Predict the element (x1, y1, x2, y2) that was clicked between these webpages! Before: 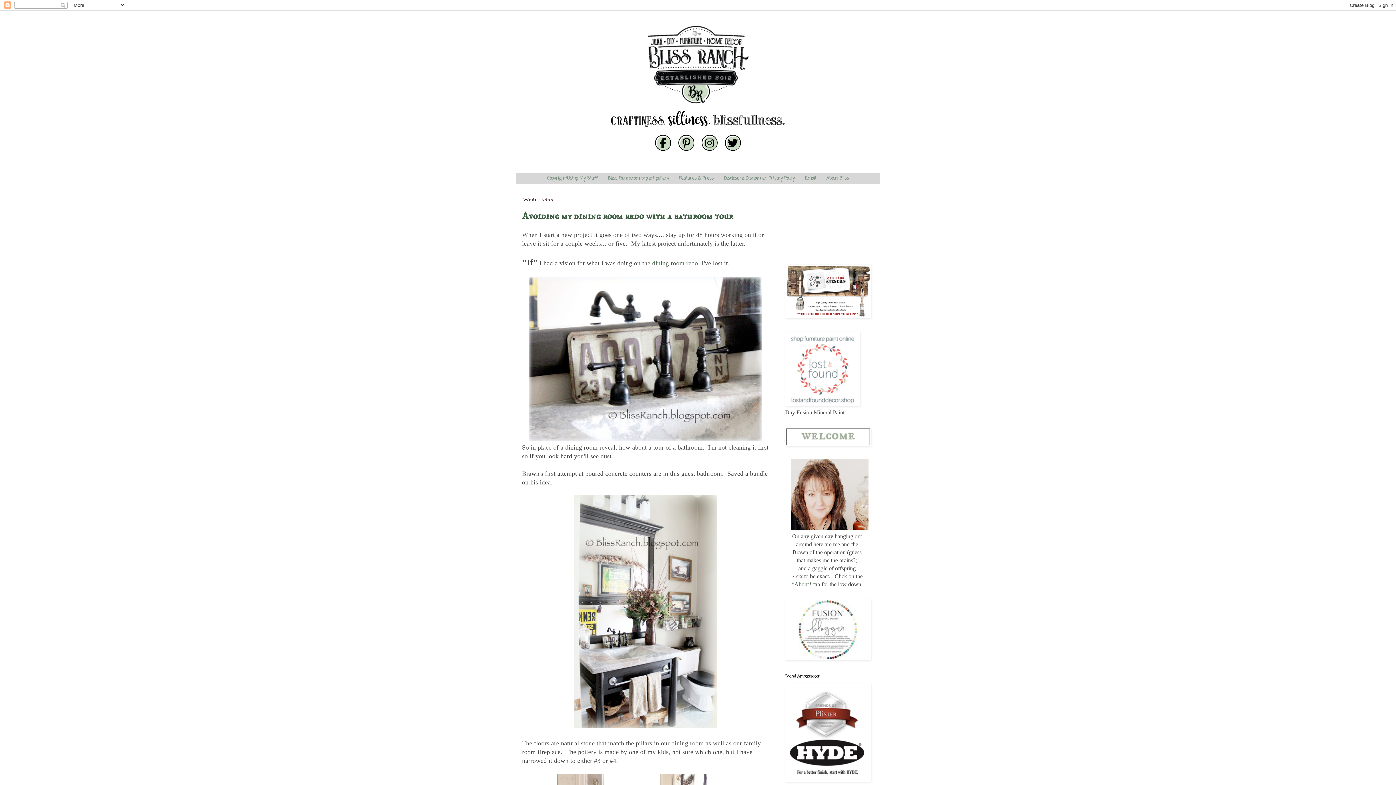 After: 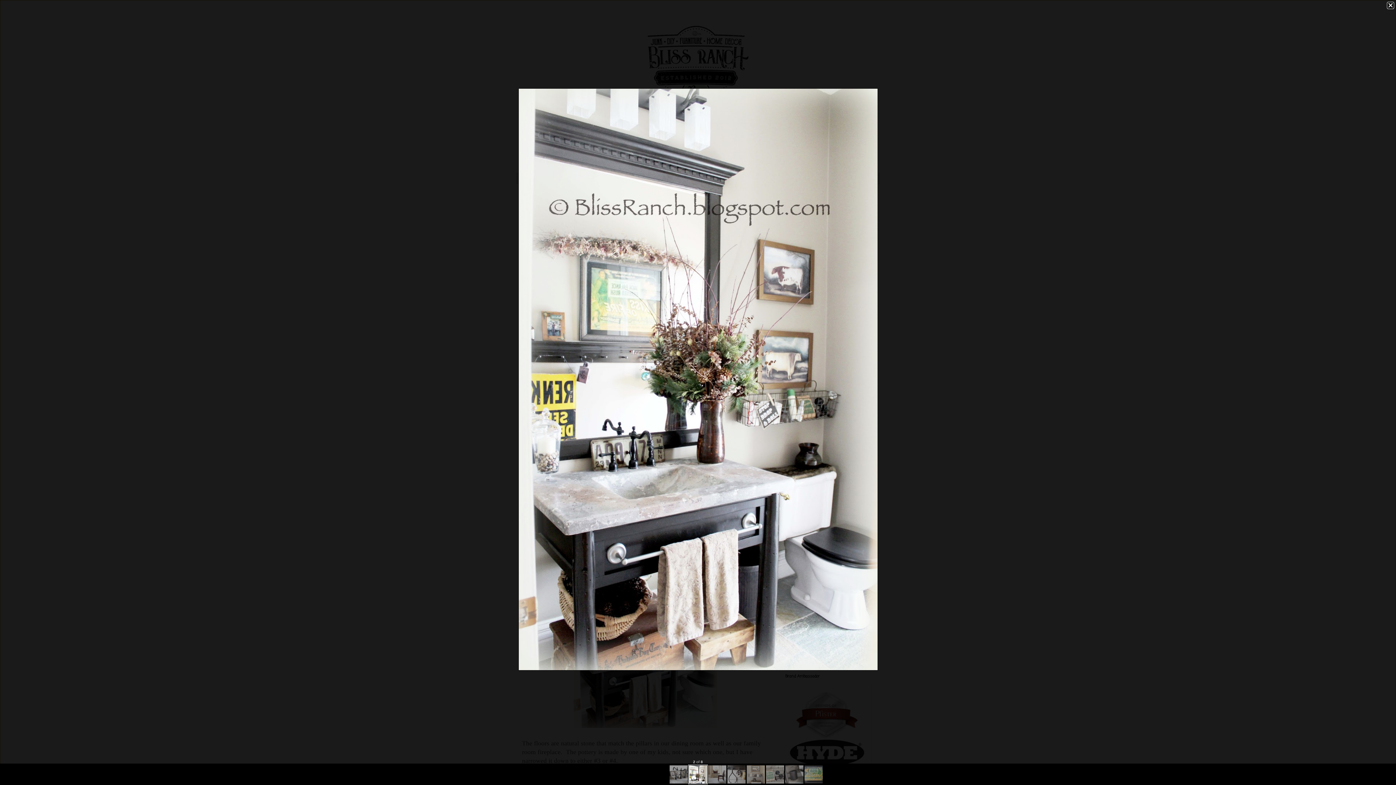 Action: bbox: (573, 722, 717, 729)